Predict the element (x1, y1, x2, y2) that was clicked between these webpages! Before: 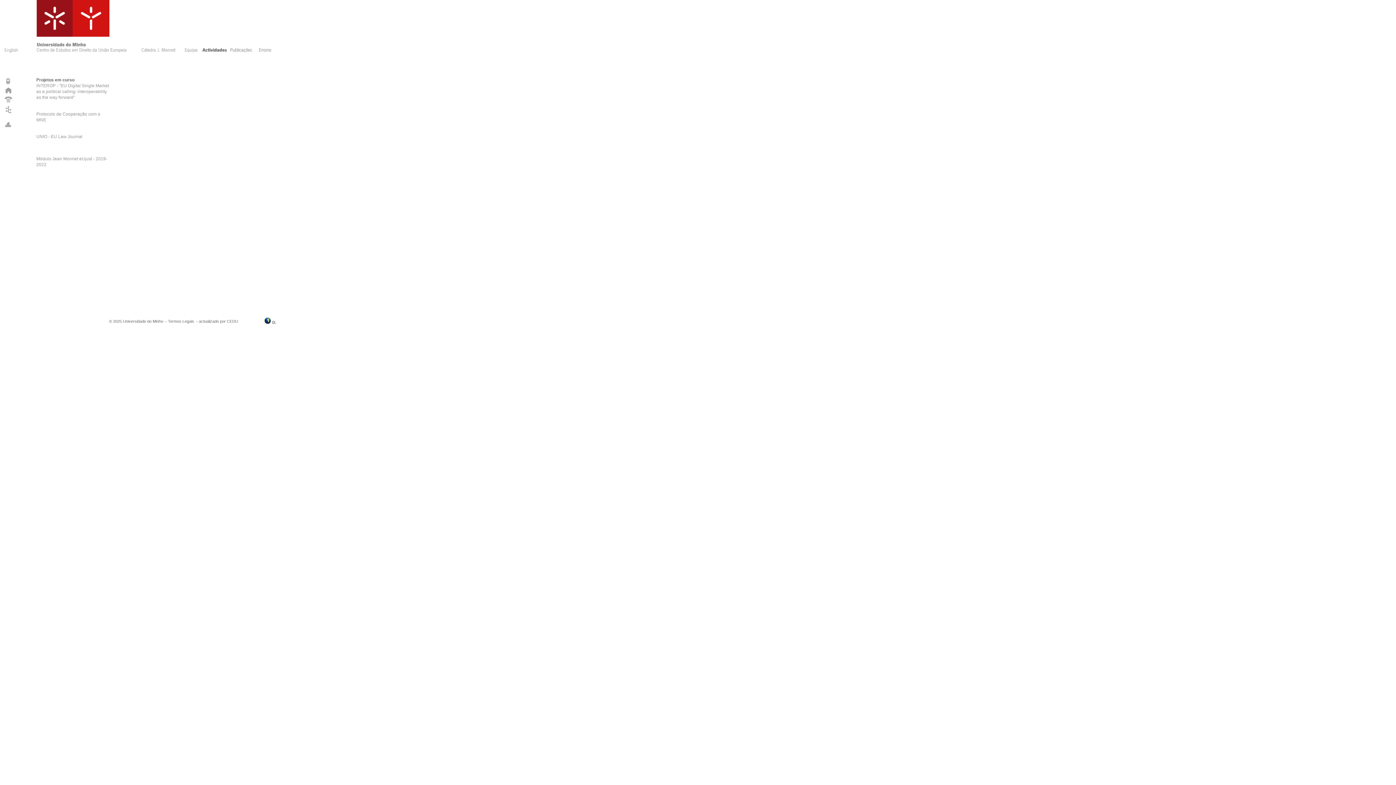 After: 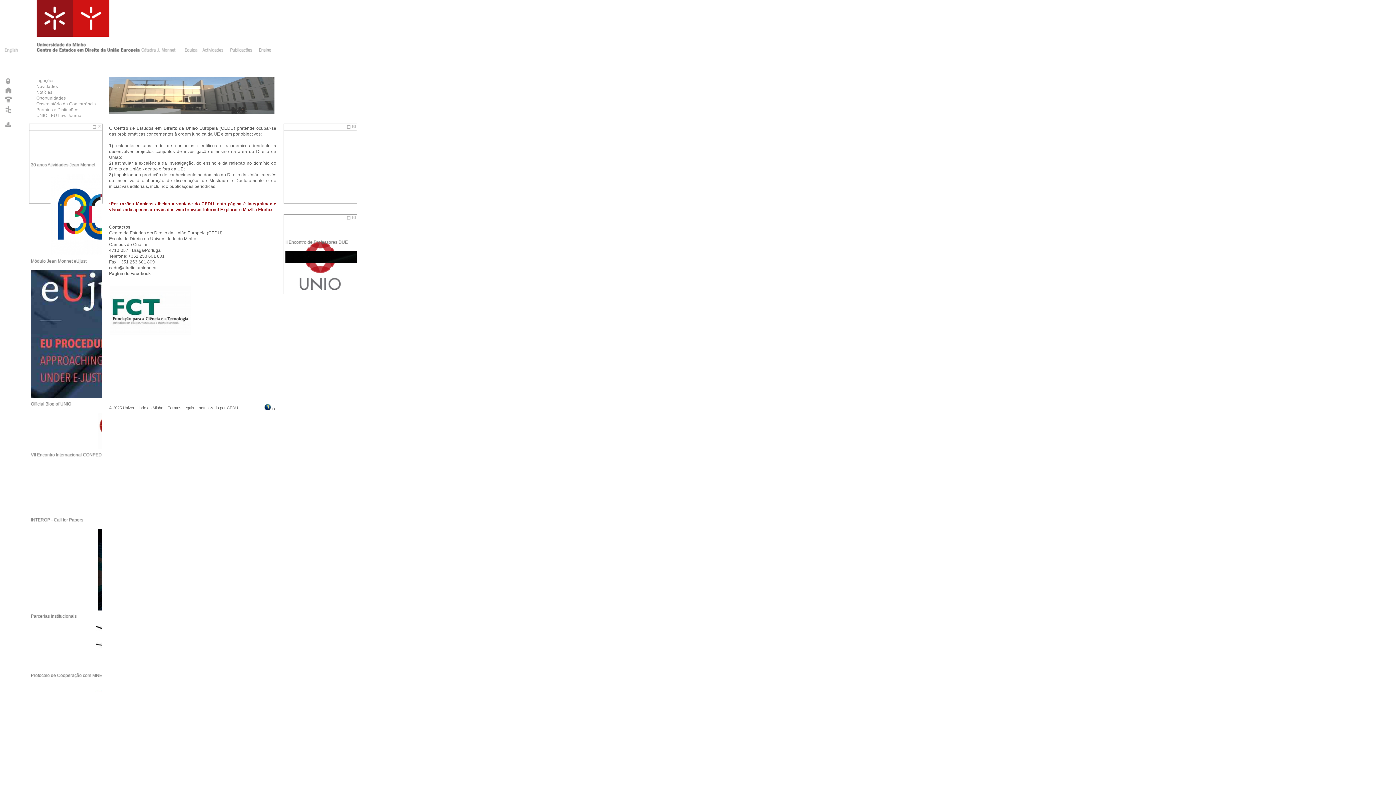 Action: bbox: (36, 48, 140, 53)